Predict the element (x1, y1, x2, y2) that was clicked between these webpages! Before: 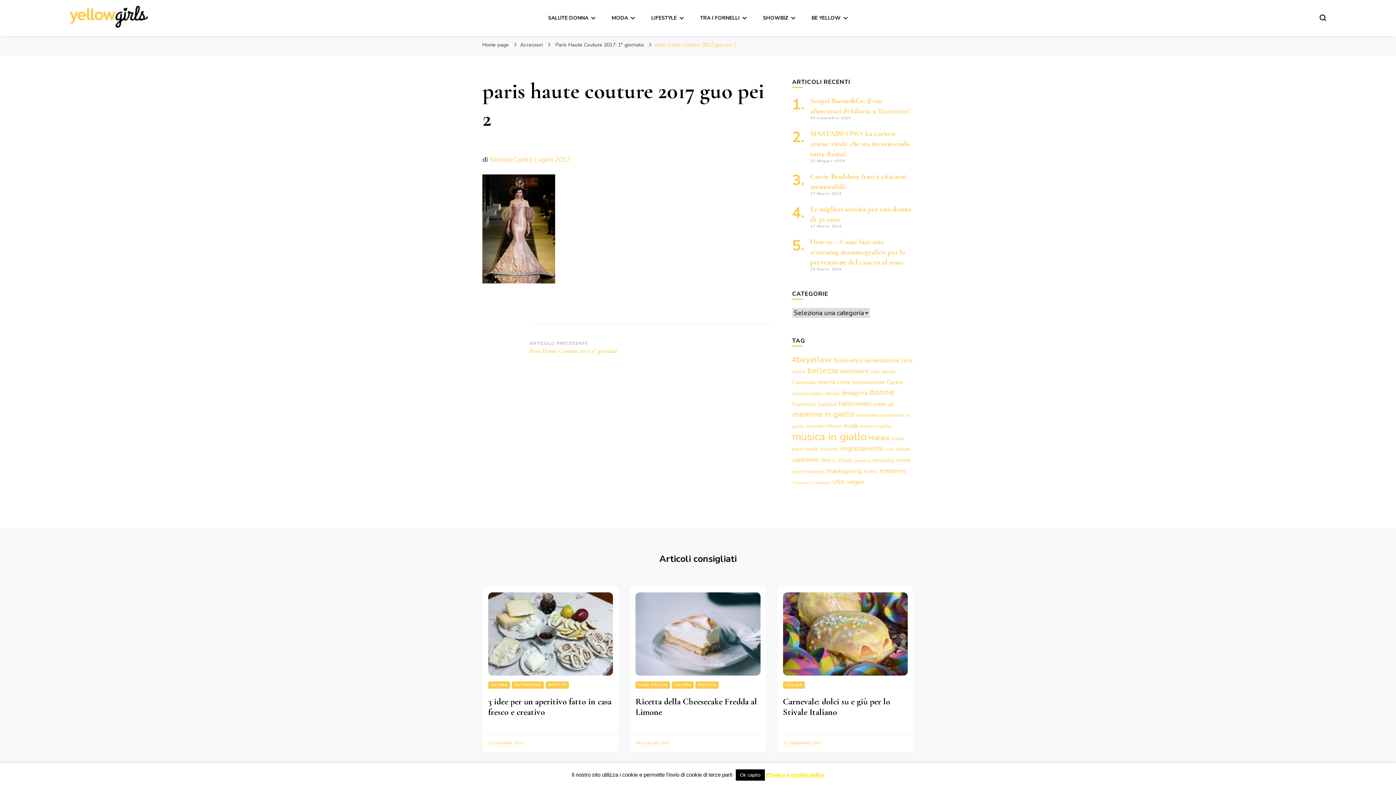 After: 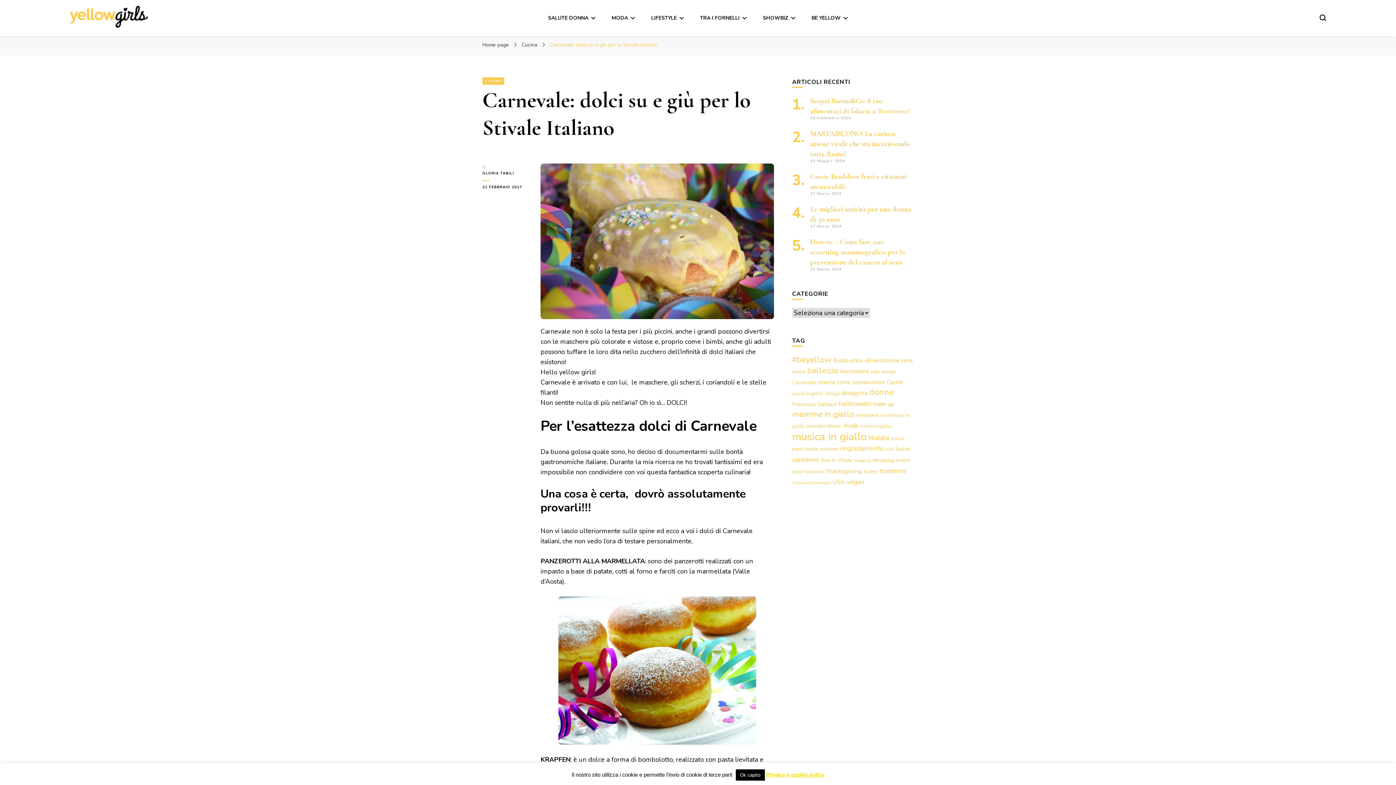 Action: label: 21 FEBBRAIO 2017 bbox: (783, 741, 822, 746)